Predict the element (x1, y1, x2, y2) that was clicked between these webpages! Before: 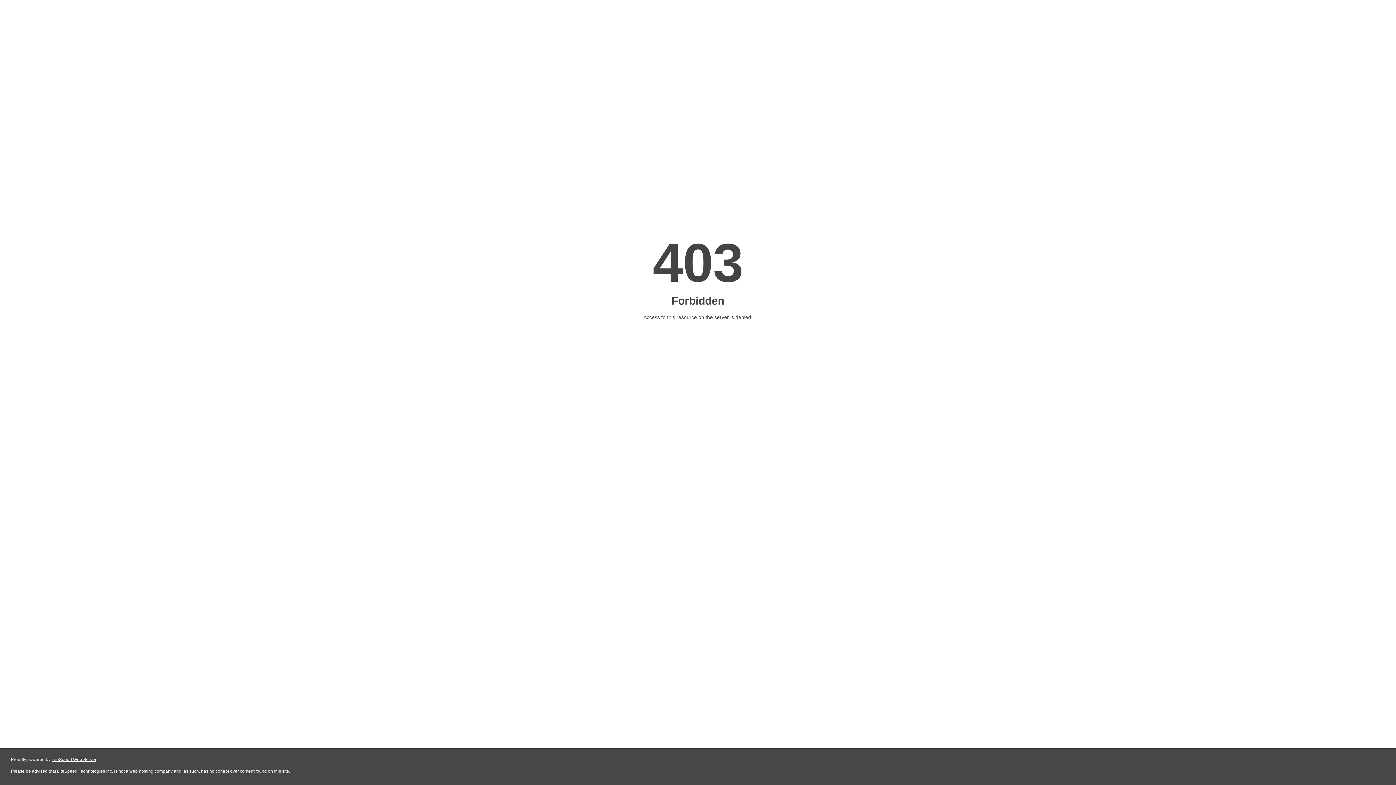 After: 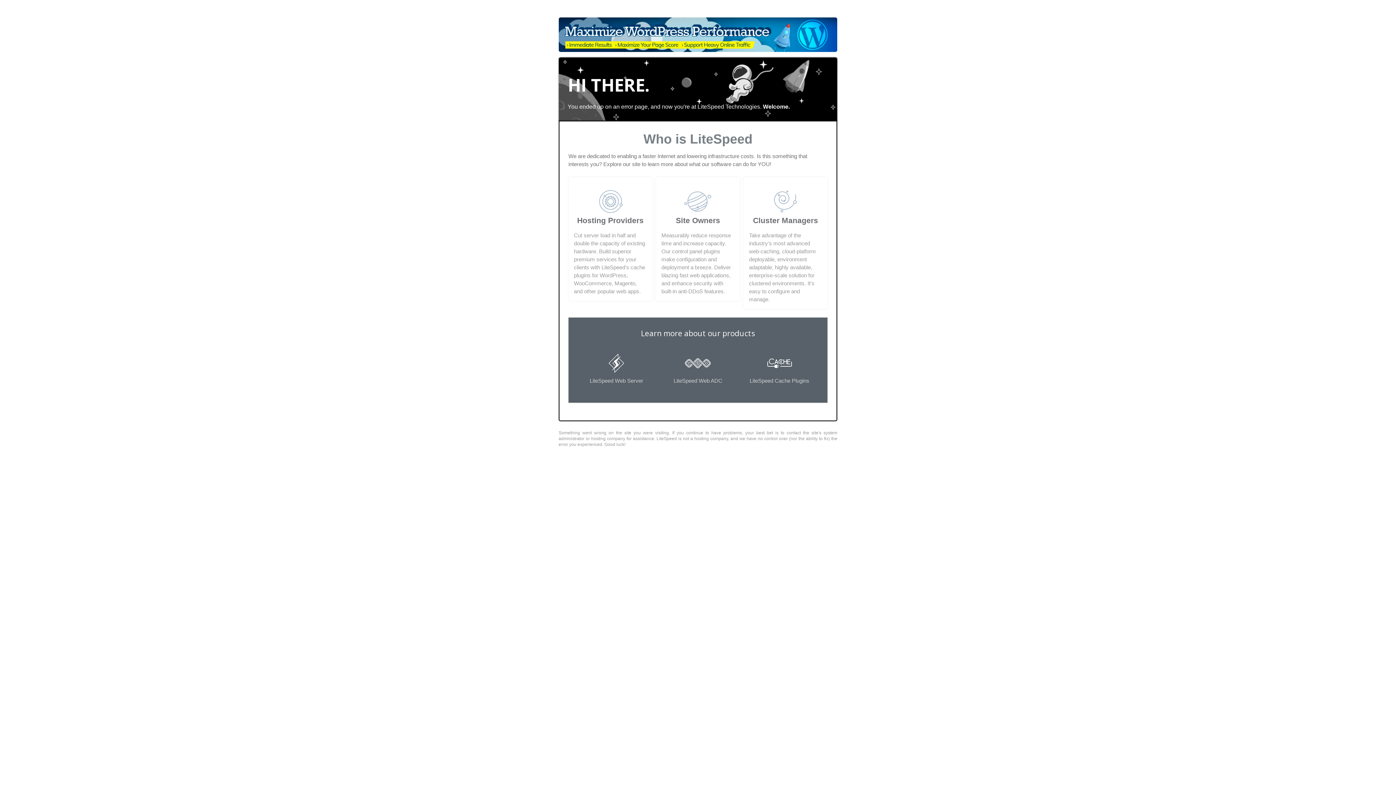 Action: label: LiteSpeed Web Server bbox: (51, 757, 96, 762)